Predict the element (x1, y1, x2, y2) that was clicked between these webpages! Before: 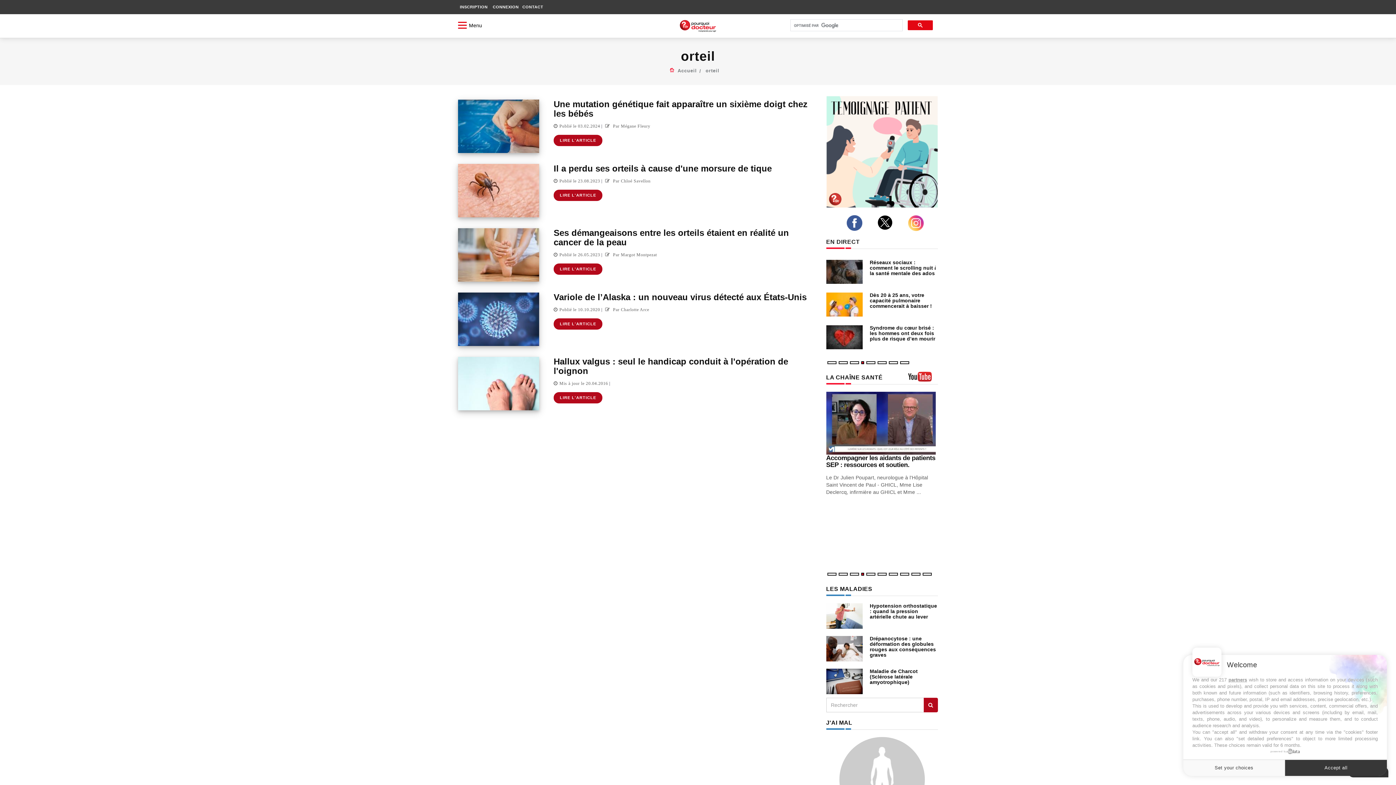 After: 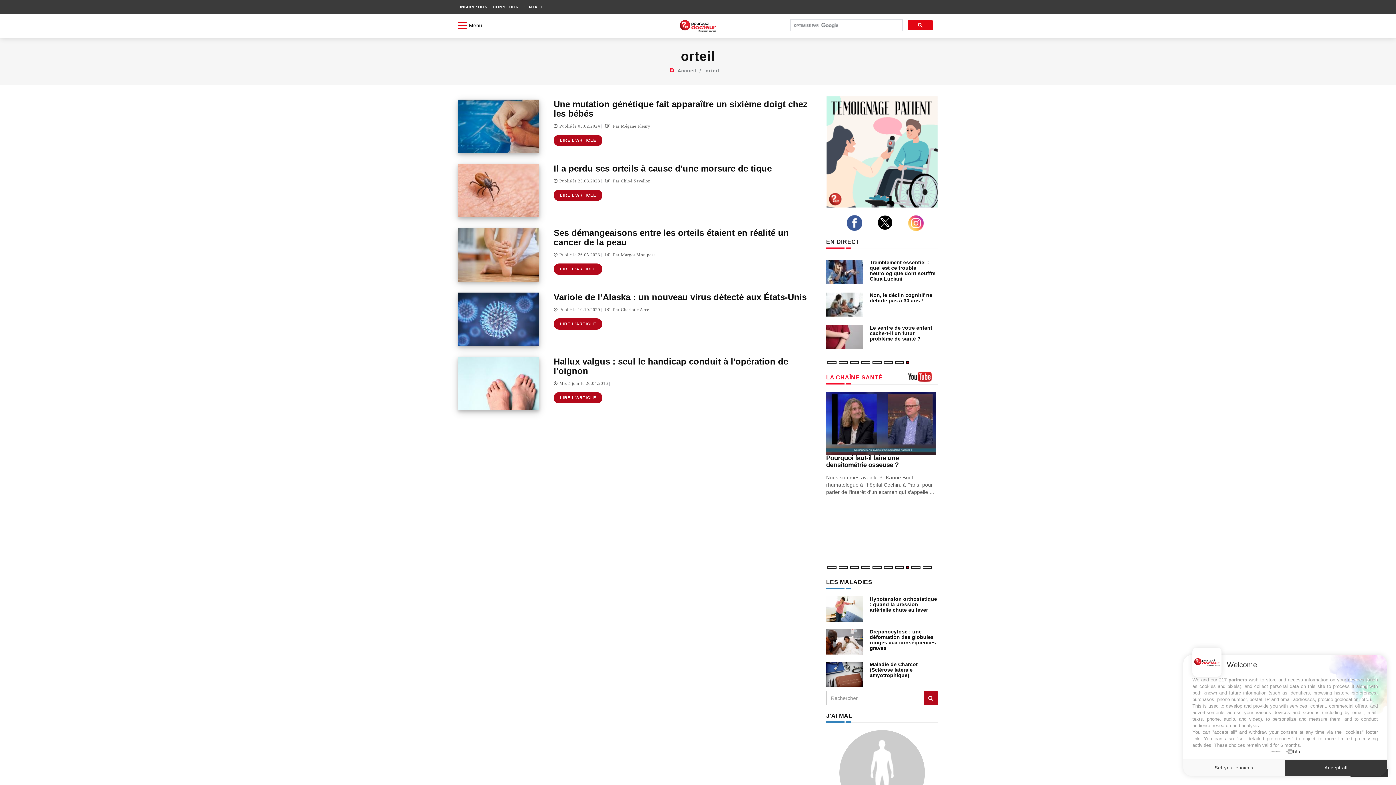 Action: bbox: (826, 374, 882, 380) label: LA CHAINE SANTE